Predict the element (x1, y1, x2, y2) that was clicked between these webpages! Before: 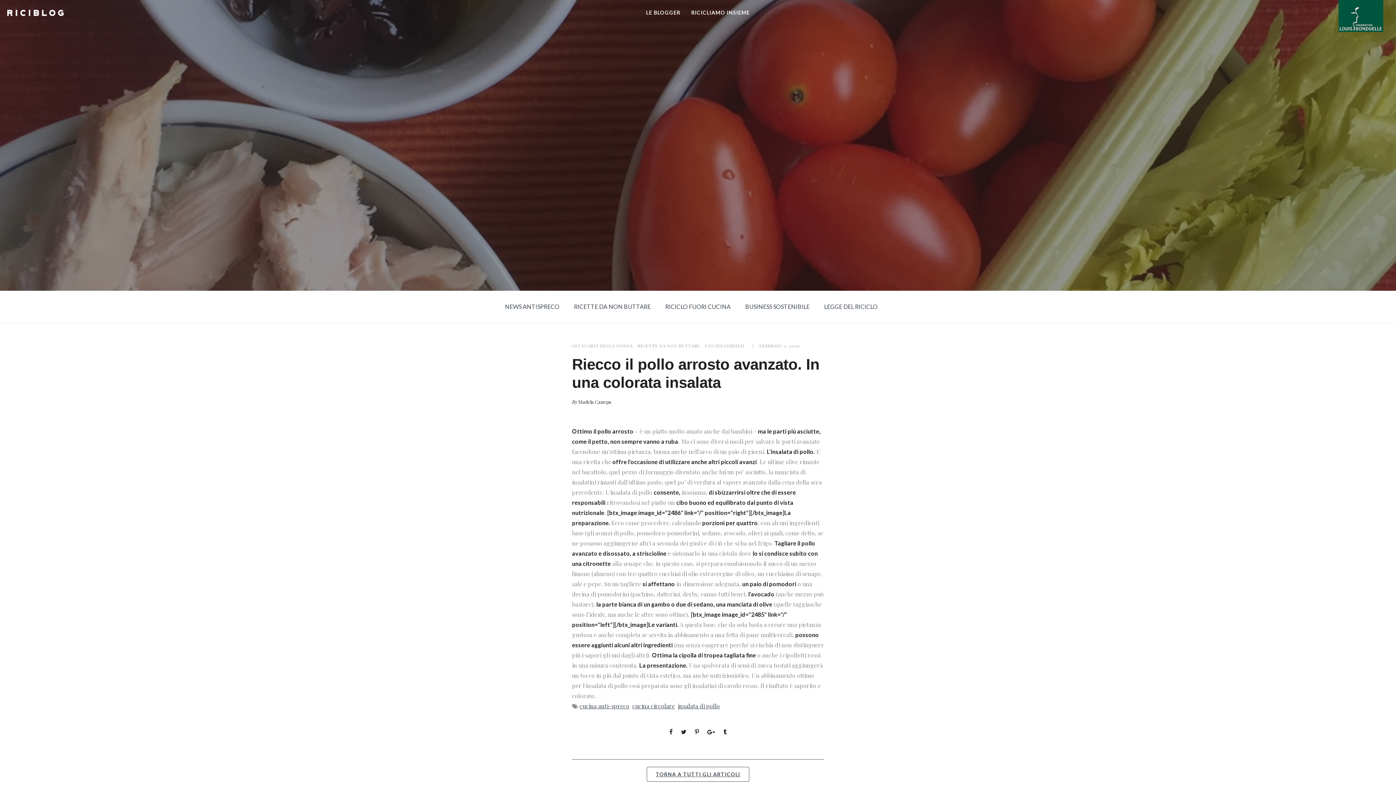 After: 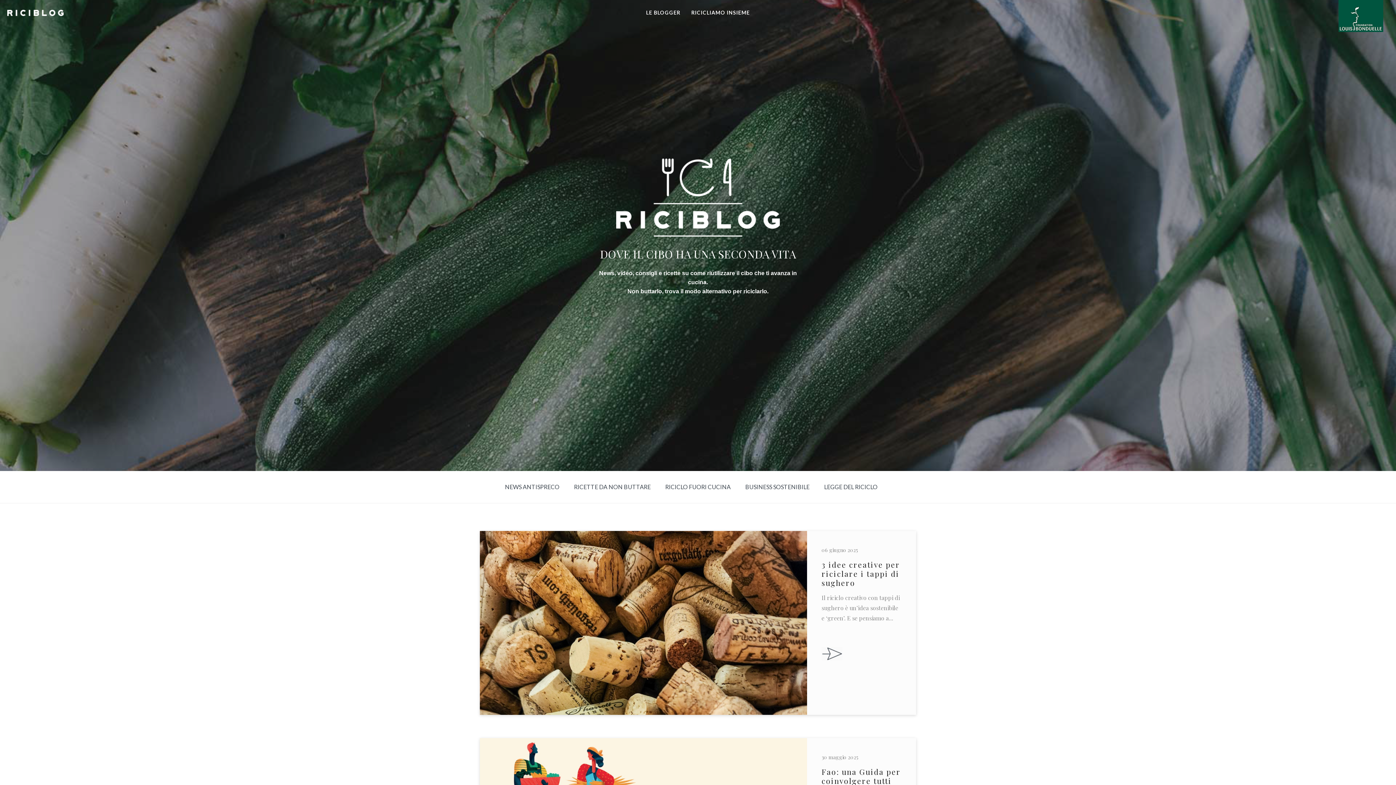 Action: bbox: (0, 9, 63, 15)